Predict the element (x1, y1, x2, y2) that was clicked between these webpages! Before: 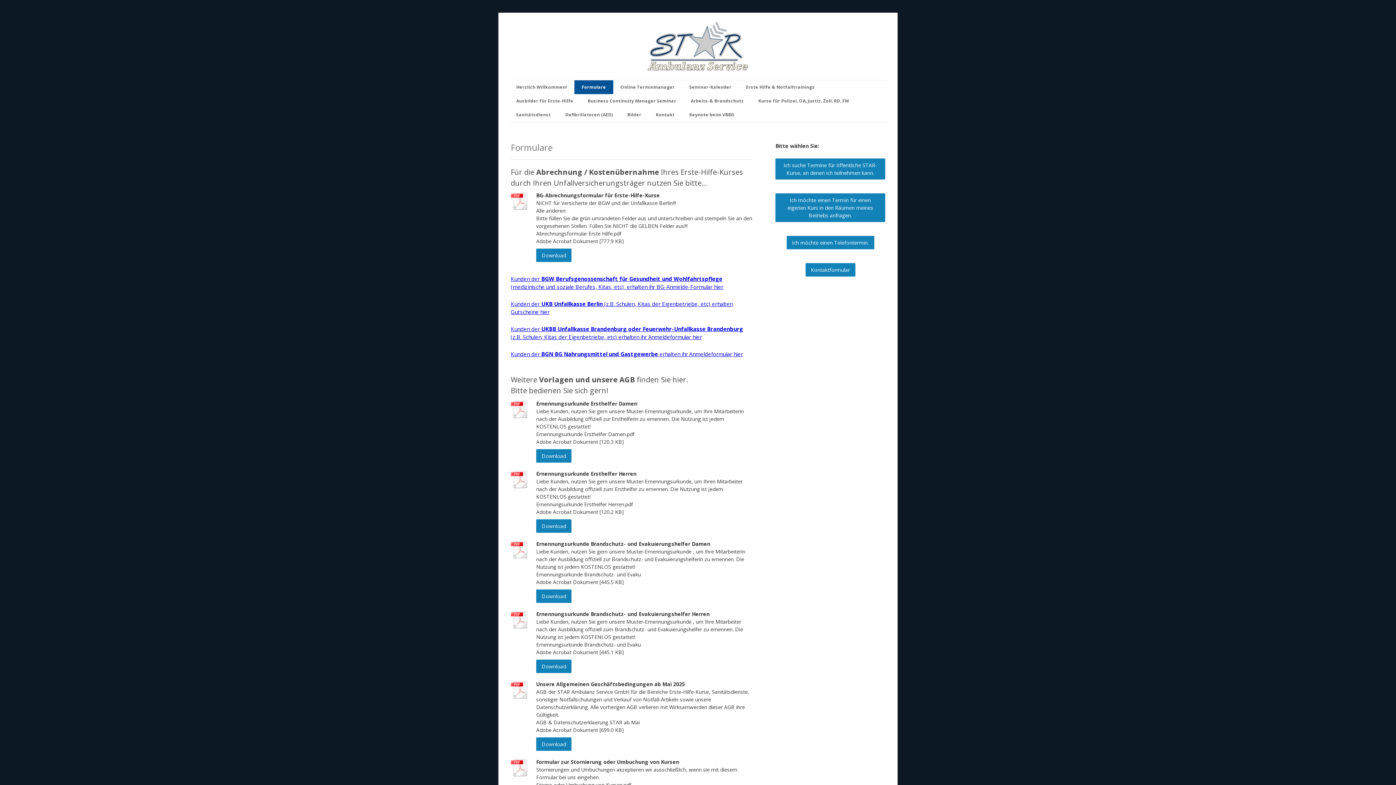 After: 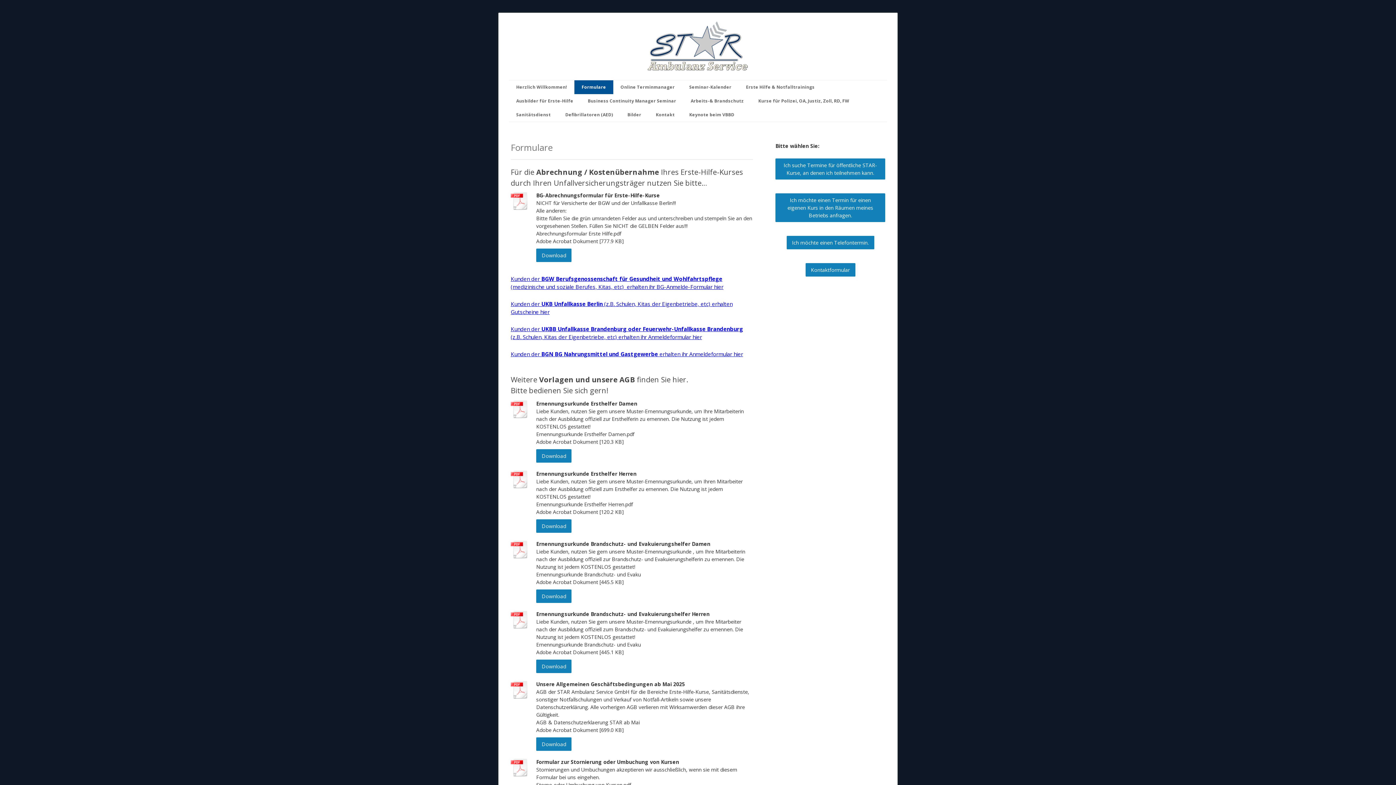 Action: label: Kunden der UKBB Unfallkasse Brandenburg oder Feuerwehr-Unfallkasse Brandenburg (z.B. Schulen, Kitas der Eigenbetriebe, etc) erhalten ihr Anmeldeformular hier bbox: (510, 325, 743, 340)